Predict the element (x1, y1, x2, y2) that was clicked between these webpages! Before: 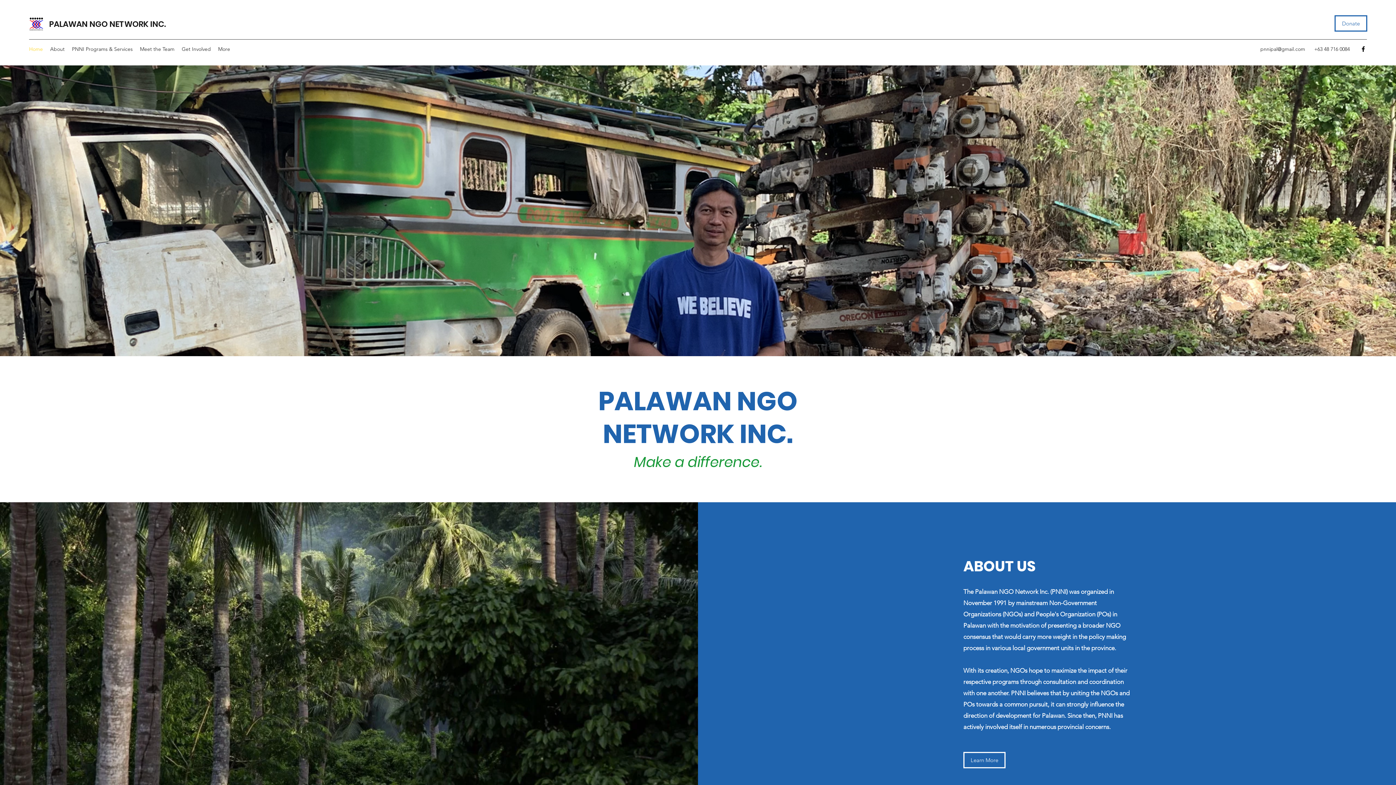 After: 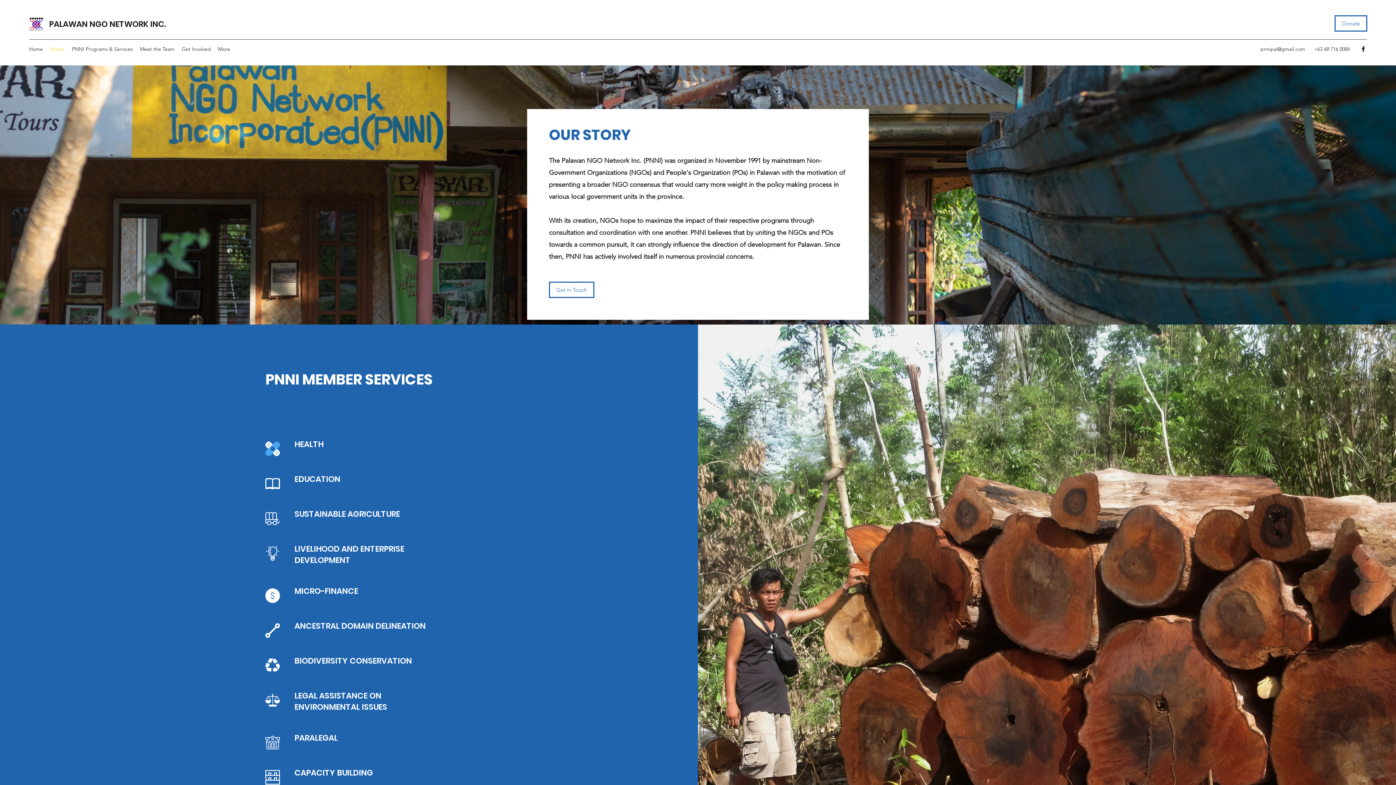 Action: label: About bbox: (46, 43, 68, 54)